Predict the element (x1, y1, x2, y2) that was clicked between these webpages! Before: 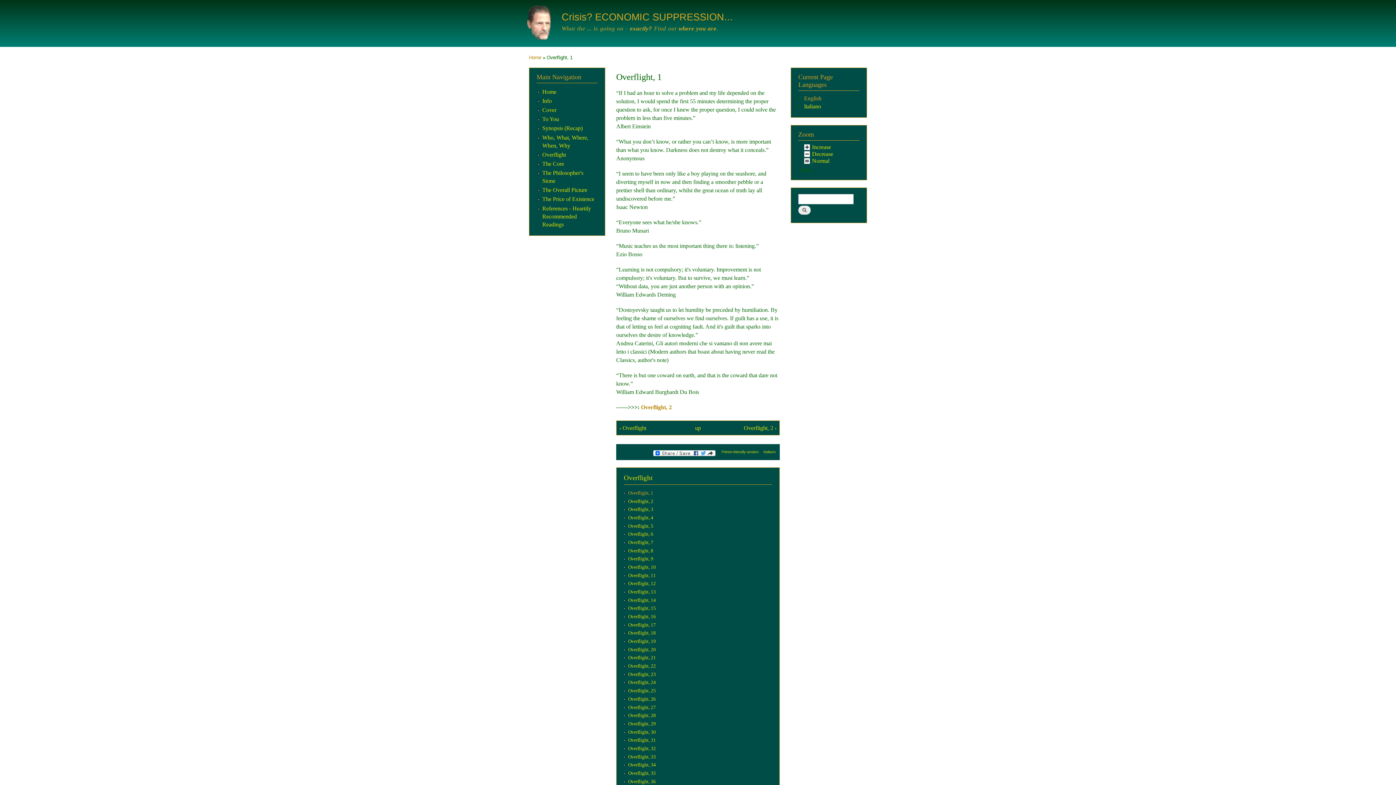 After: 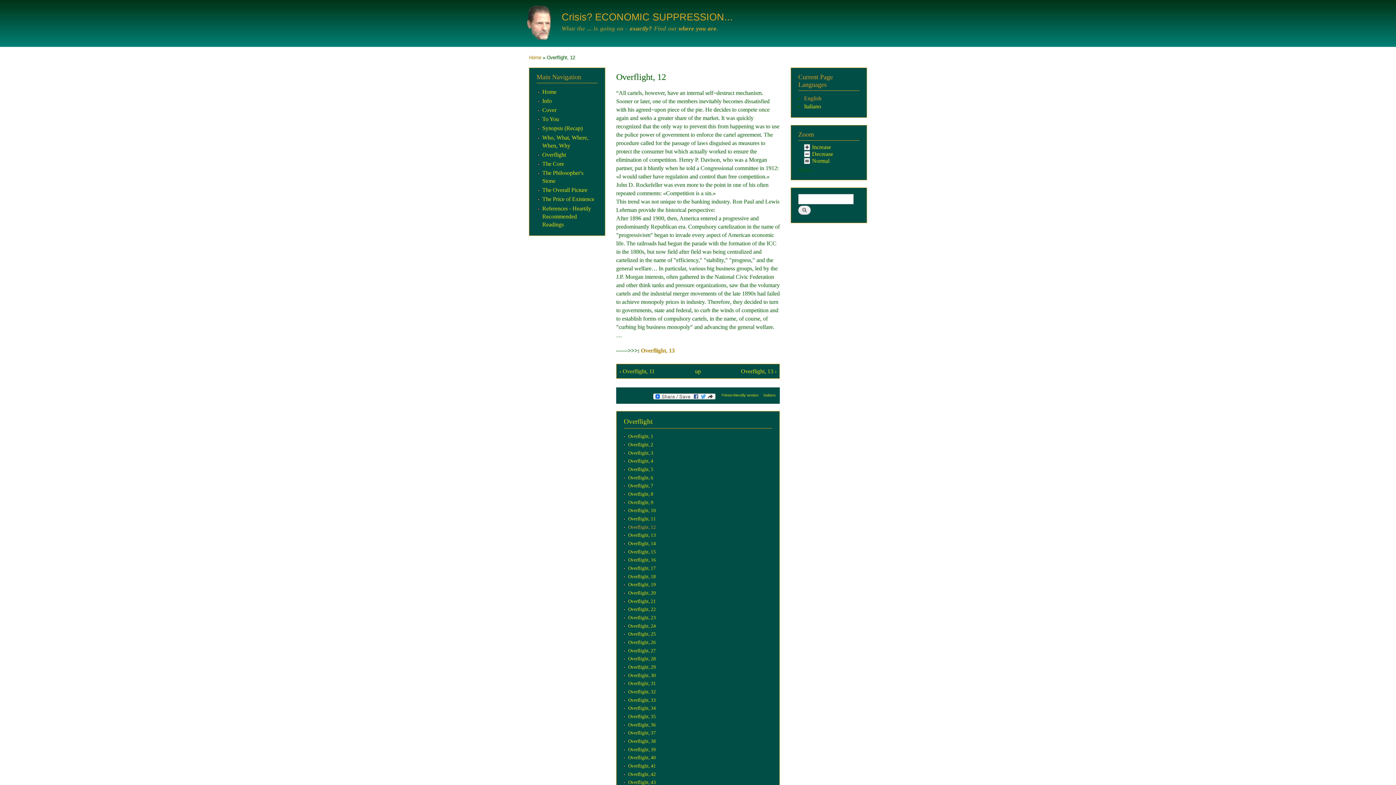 Action: bbox: (628, 581, 656, 586) label: Overflight, 12